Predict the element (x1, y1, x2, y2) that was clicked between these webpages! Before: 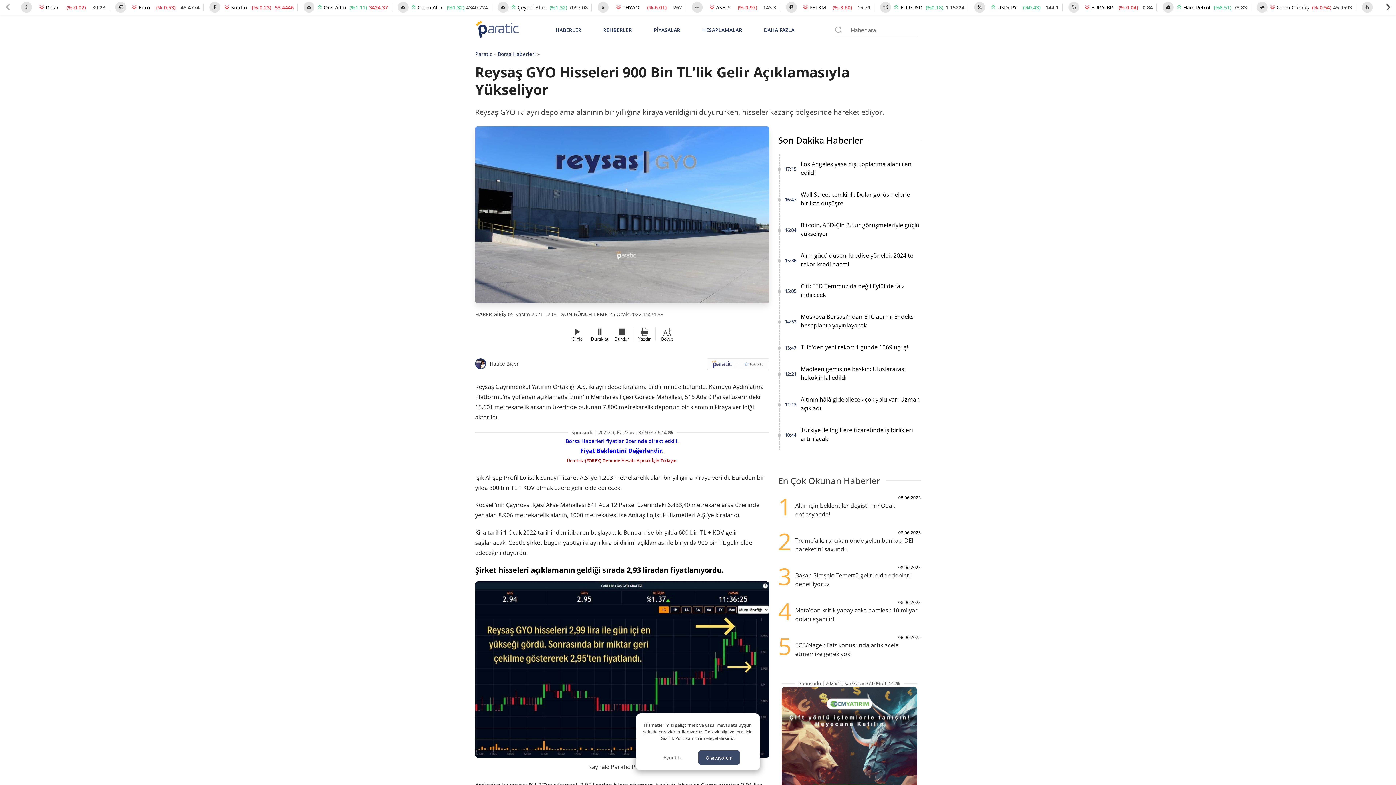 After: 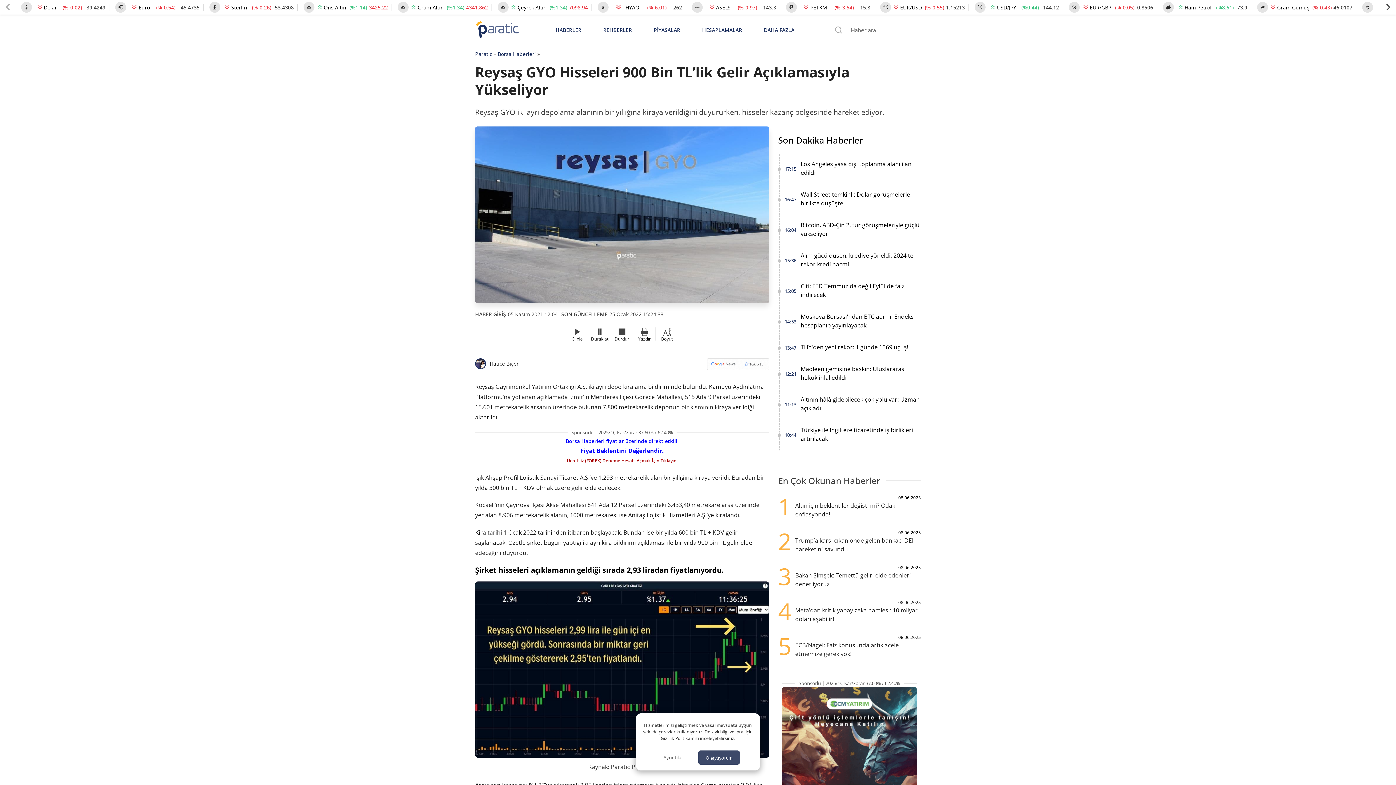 Action: bbox: (707, 358, 769, 374)